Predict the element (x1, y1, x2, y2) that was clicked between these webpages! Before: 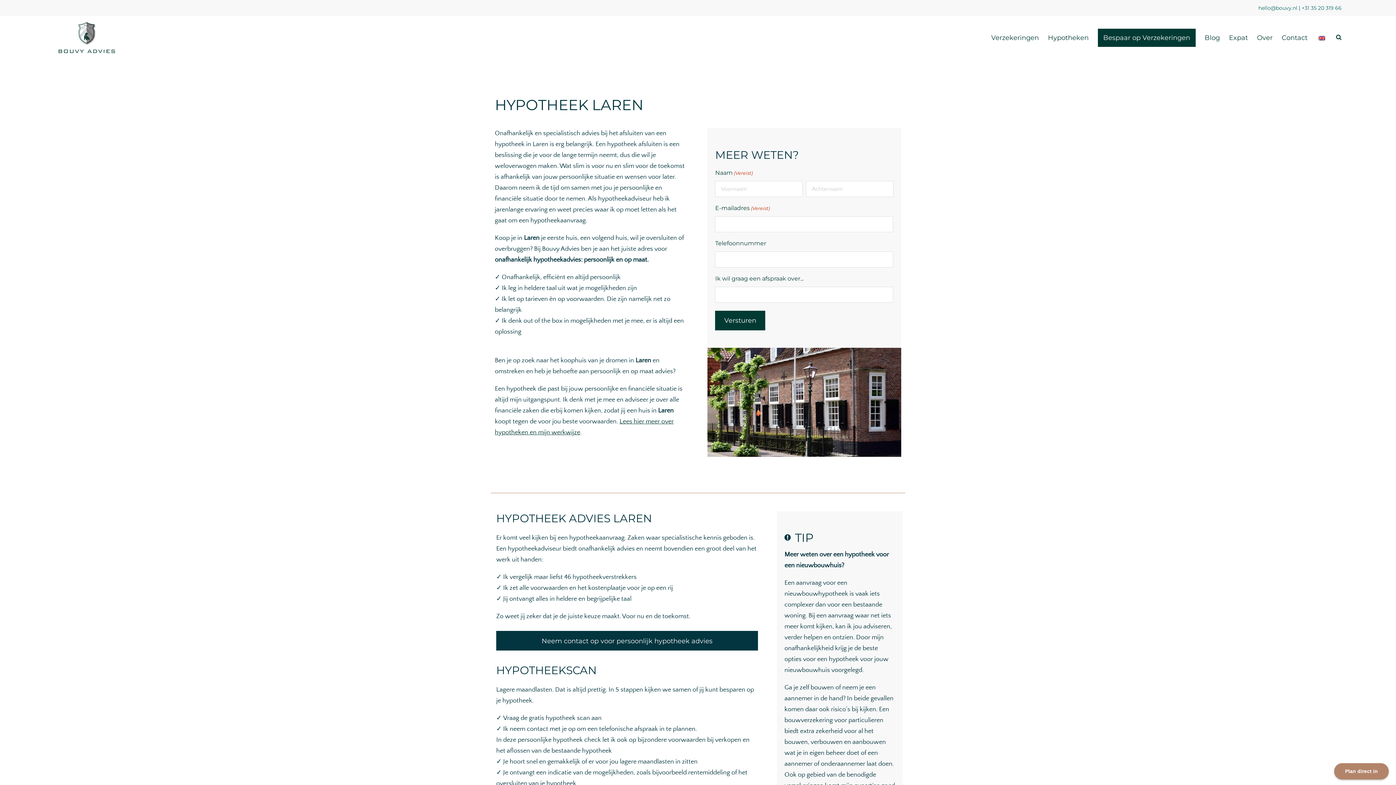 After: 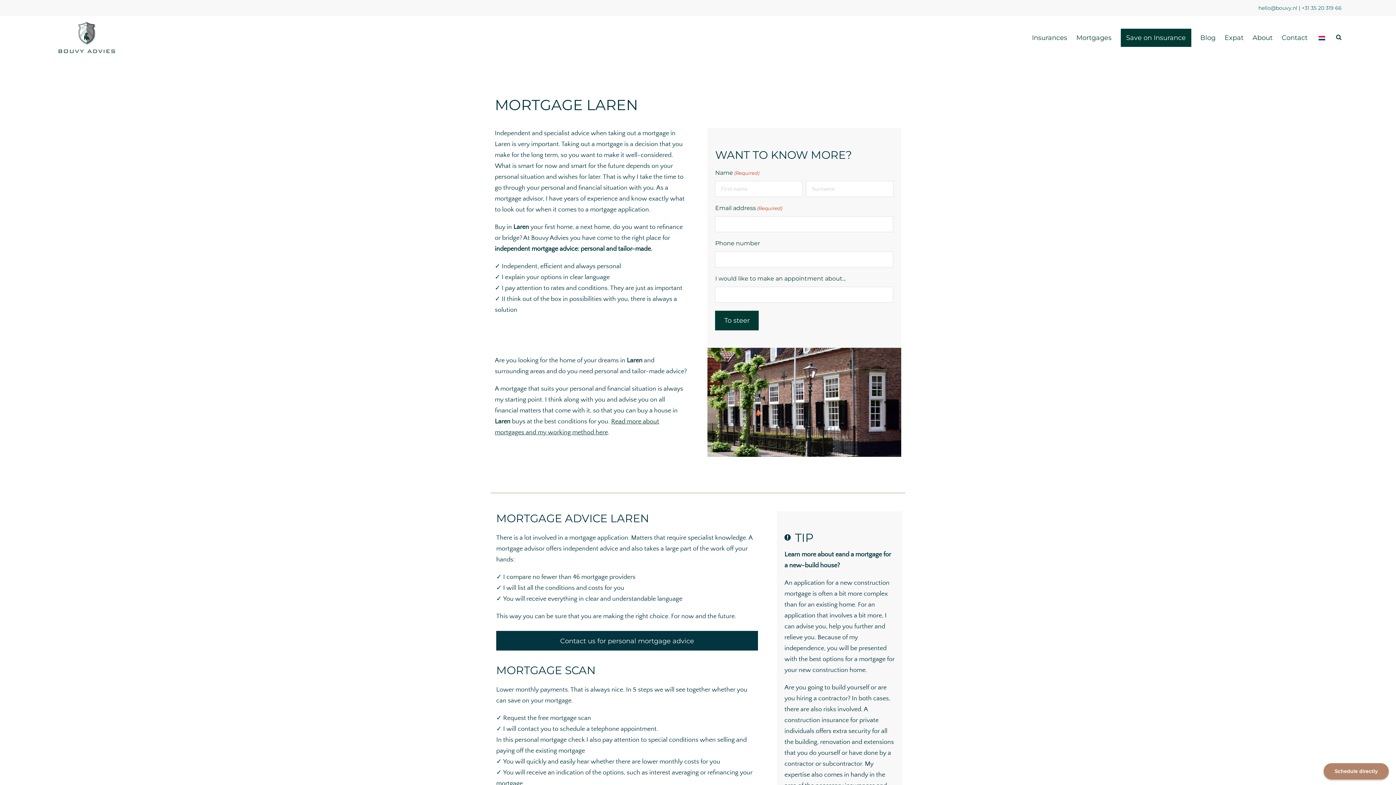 Action: bbox: (1316, 28, 1327, 46)